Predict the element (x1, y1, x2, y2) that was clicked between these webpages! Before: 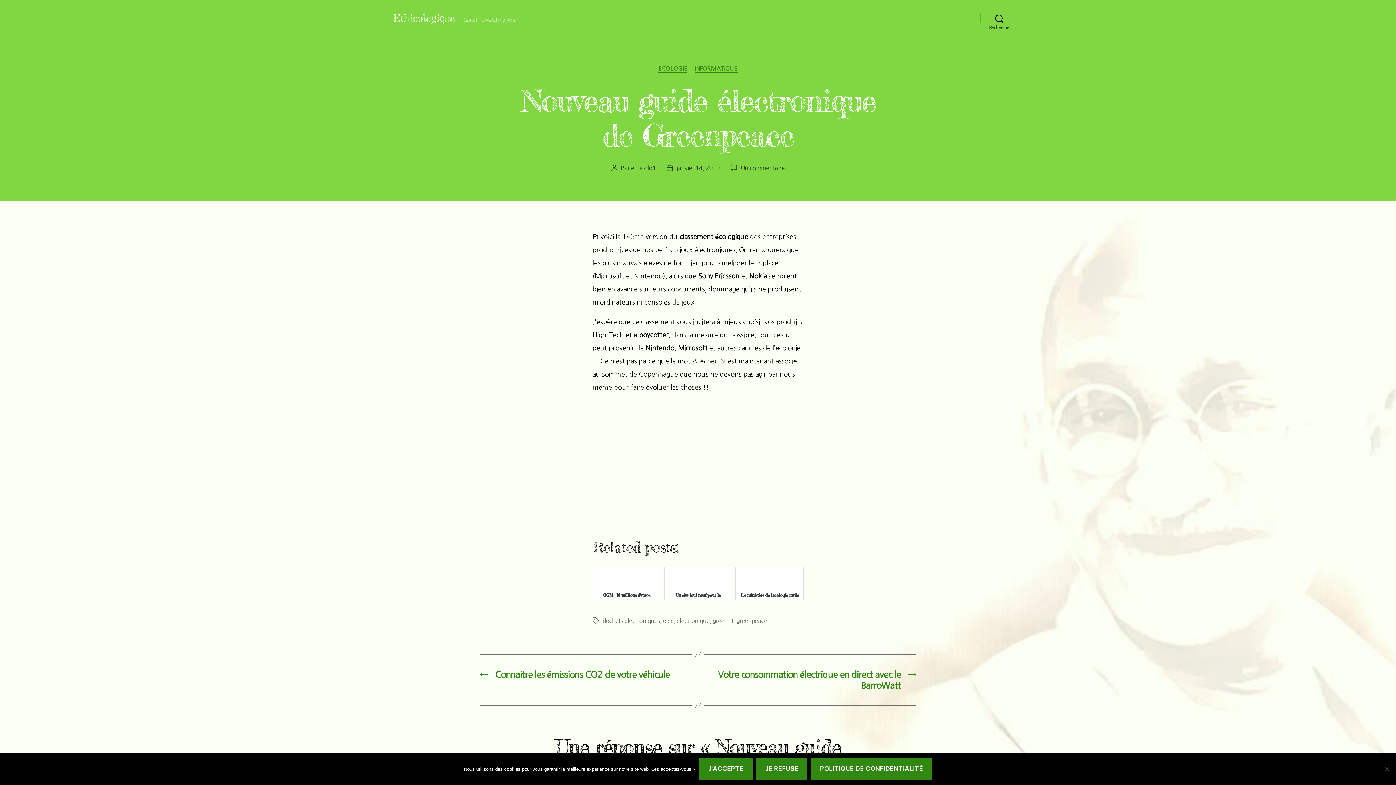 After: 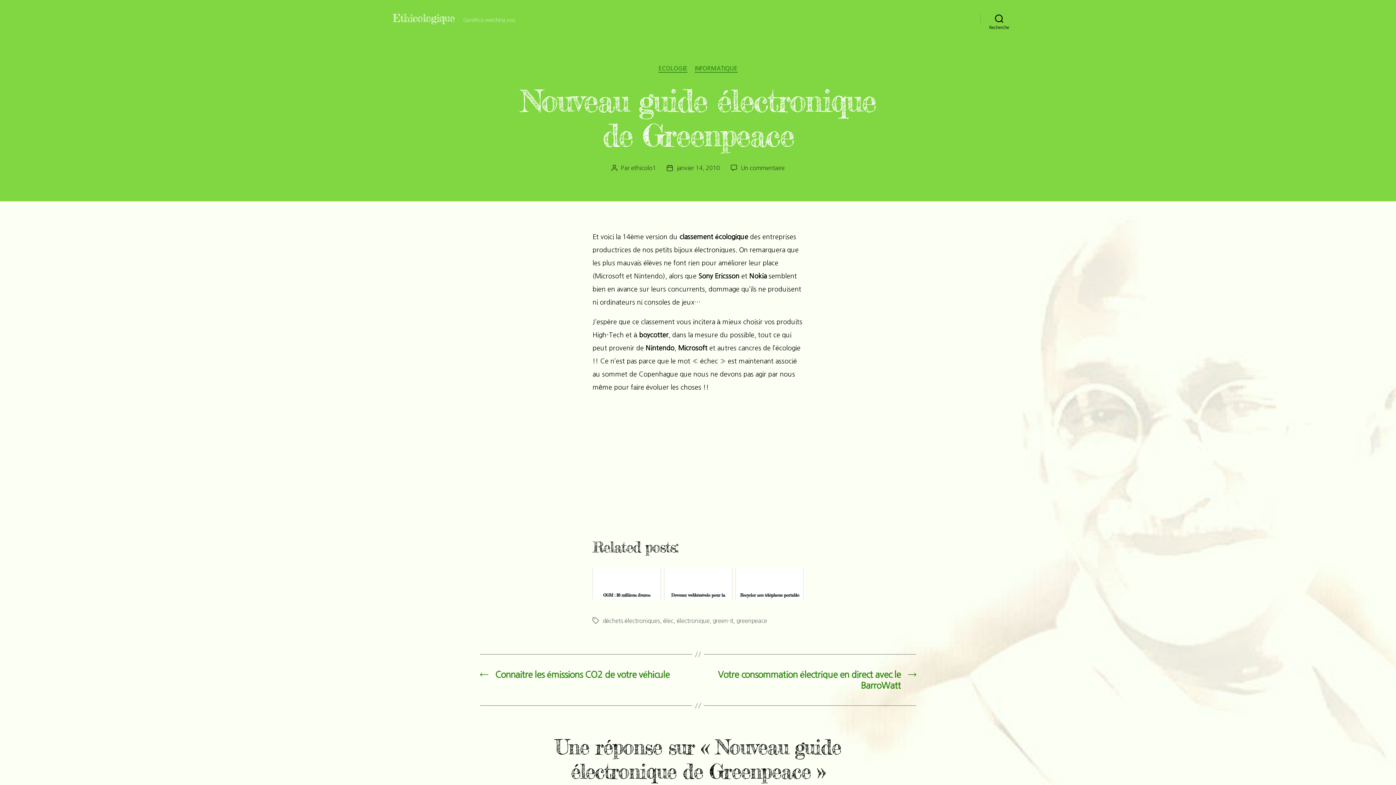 Action: bbox: (699, 758, 752, 780) label: J'accepte